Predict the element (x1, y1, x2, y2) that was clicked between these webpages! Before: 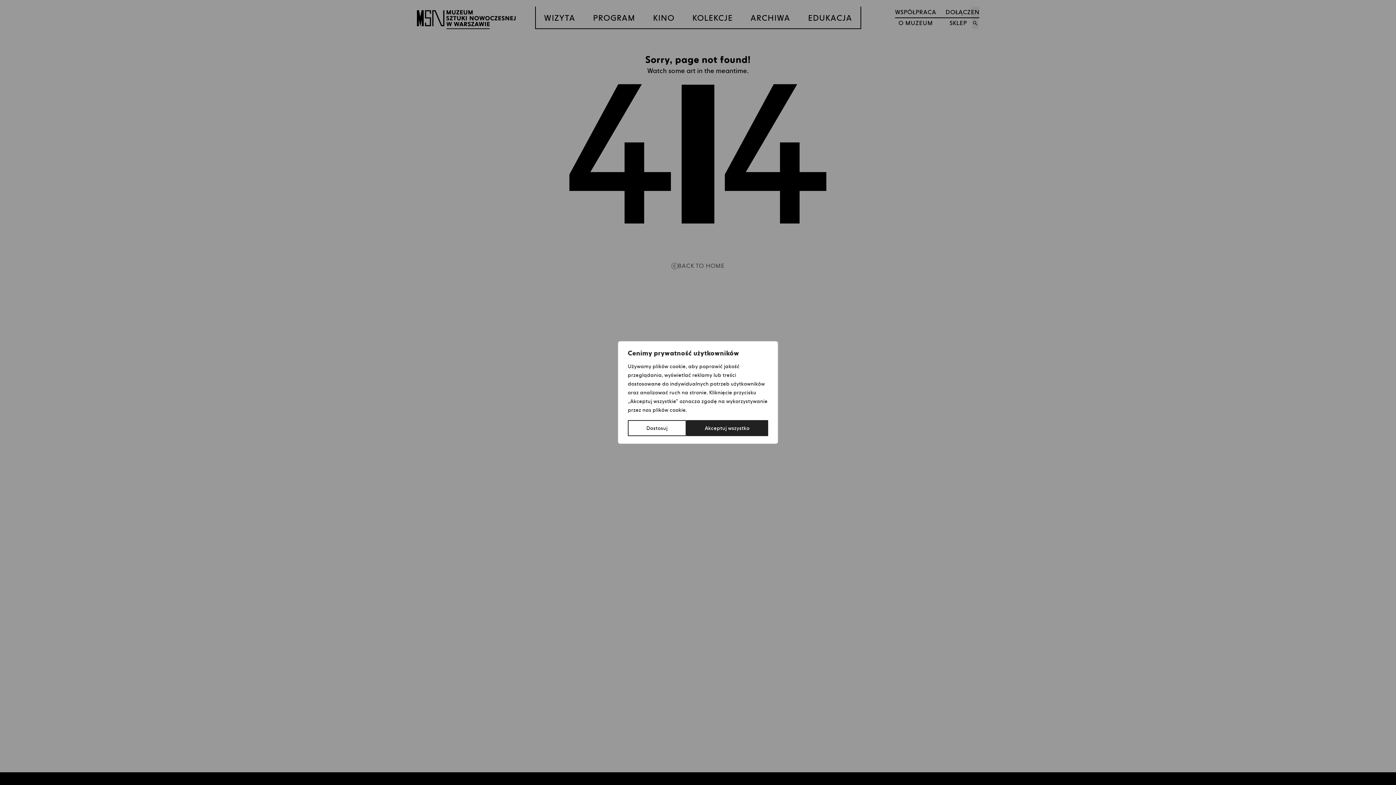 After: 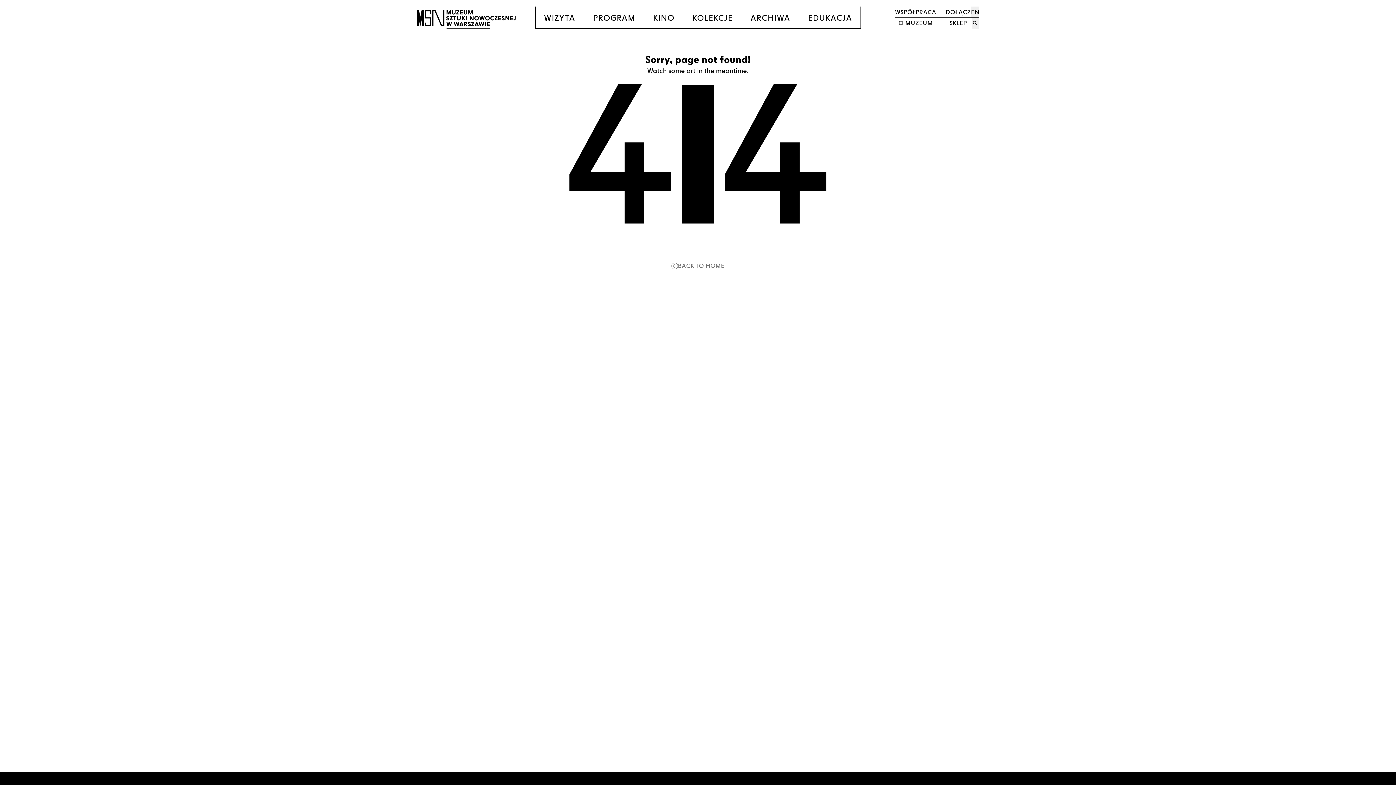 Action: bbox: (686, 420, 768, 436) label: Akceptuj wszystko